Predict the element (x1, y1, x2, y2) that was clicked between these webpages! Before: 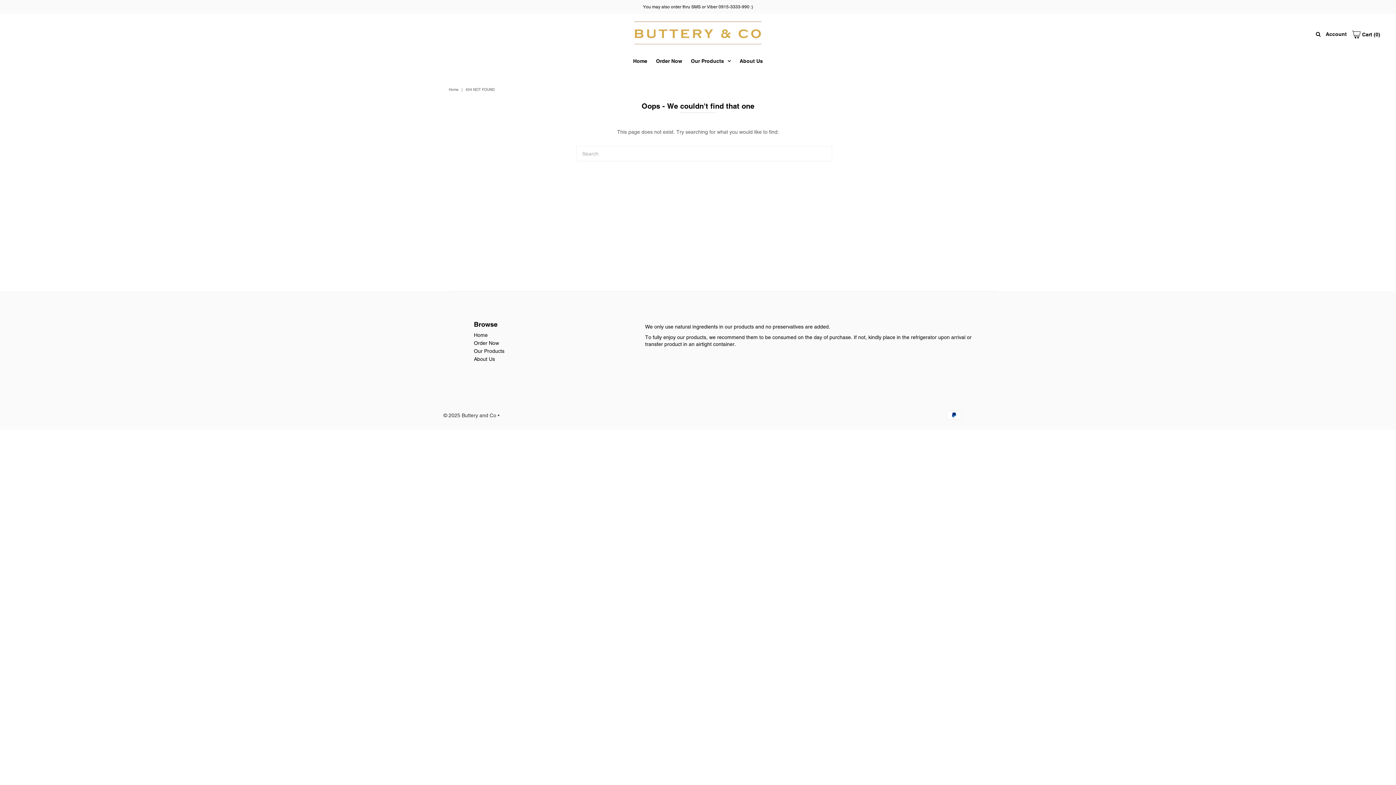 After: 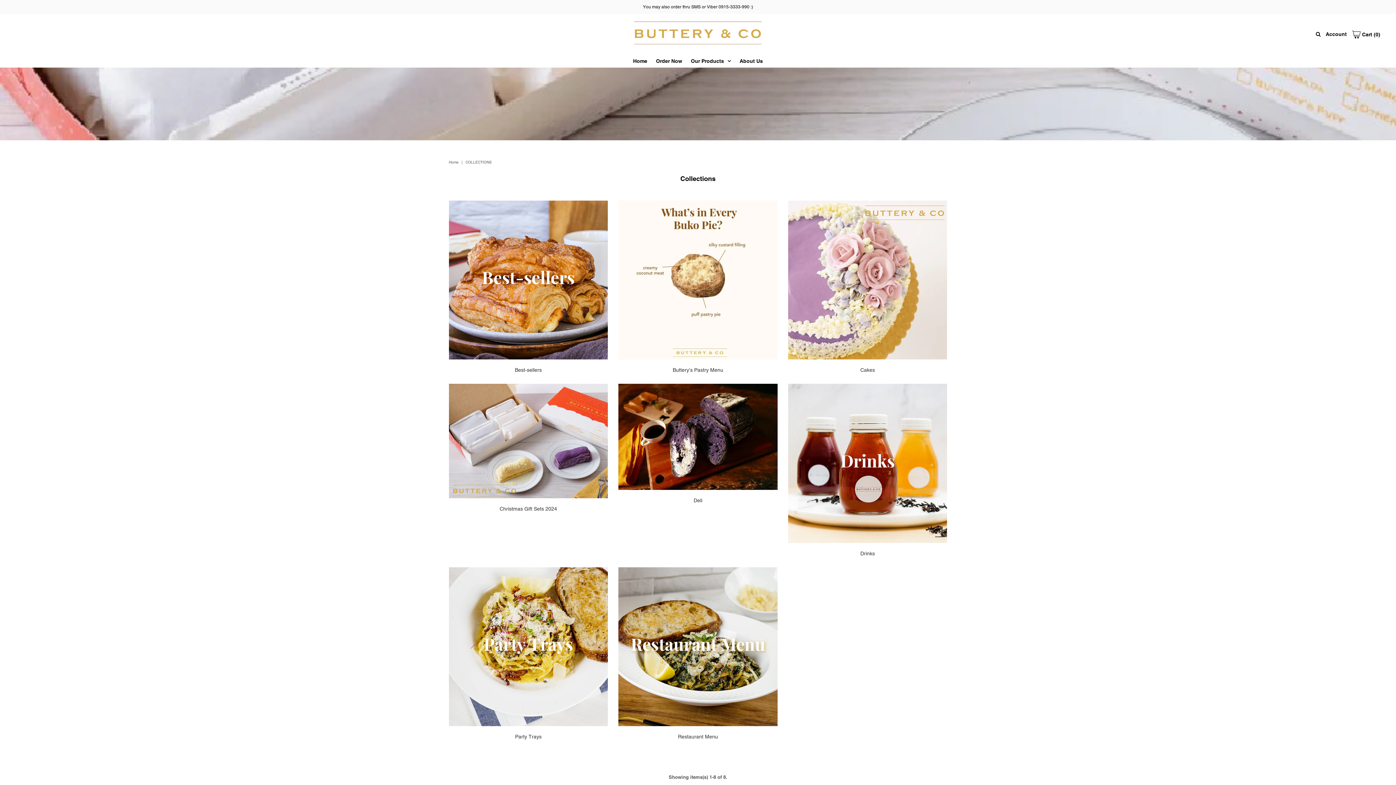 Action: label: Our Products bbox: (474, 348, 504, 354)